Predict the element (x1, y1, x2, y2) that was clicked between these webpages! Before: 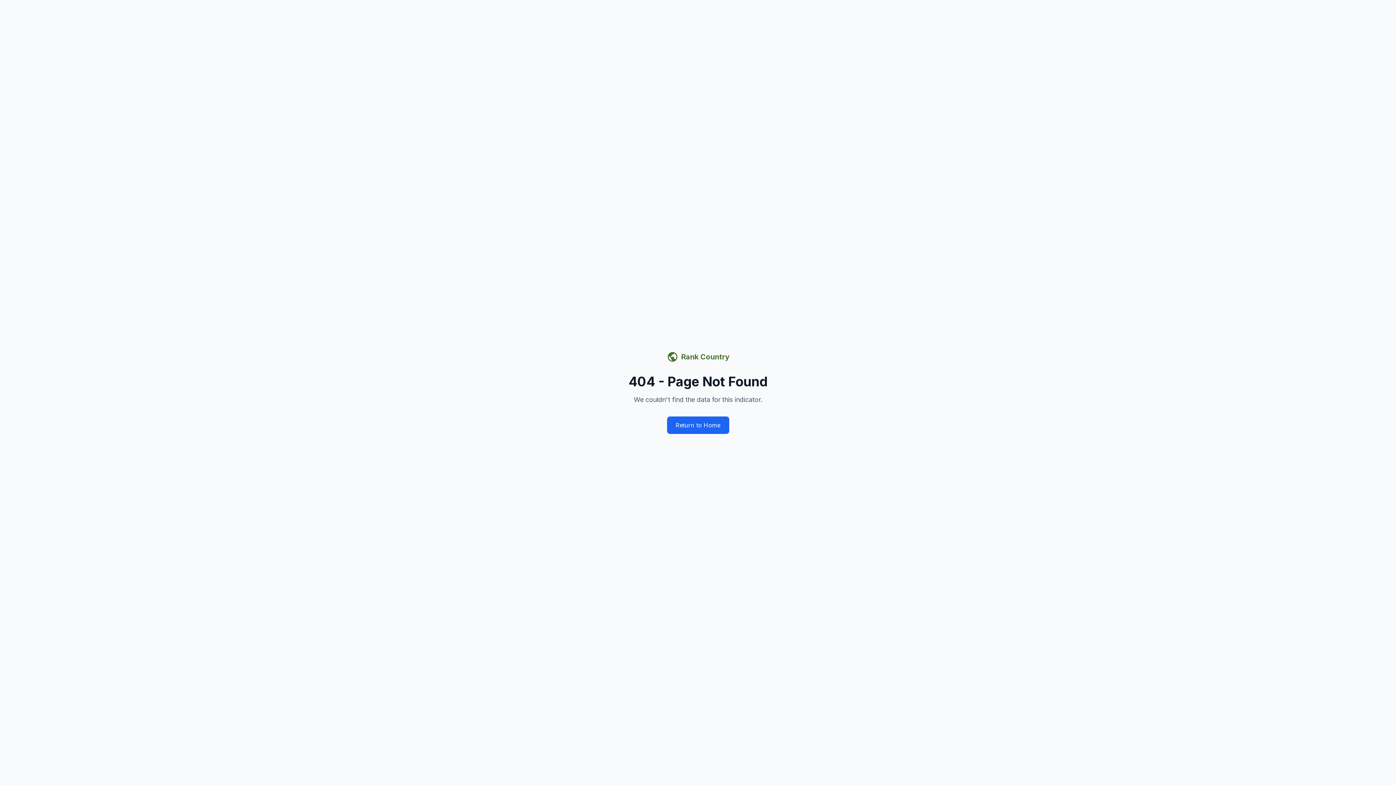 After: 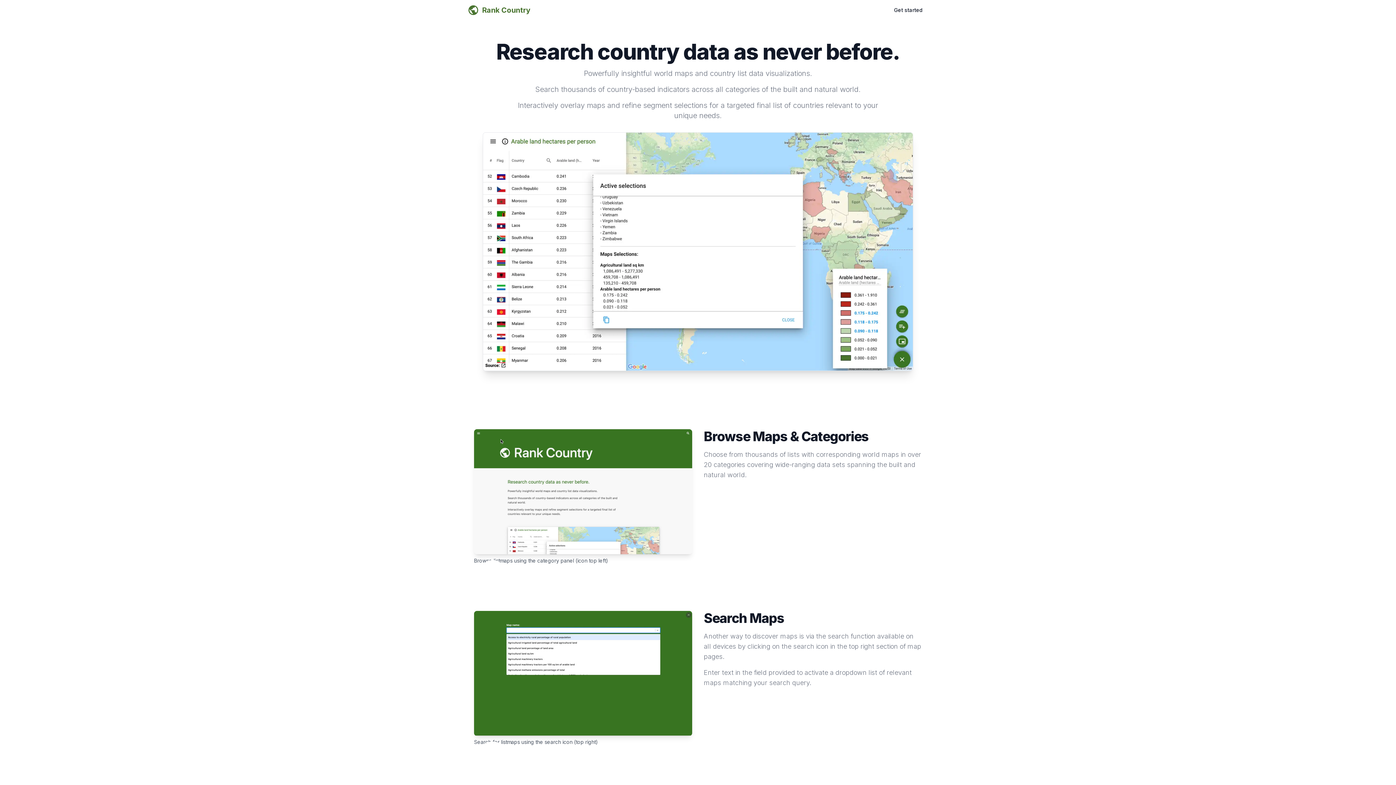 Action: label: Rank Country bbox: (628, 351, 767, 362)